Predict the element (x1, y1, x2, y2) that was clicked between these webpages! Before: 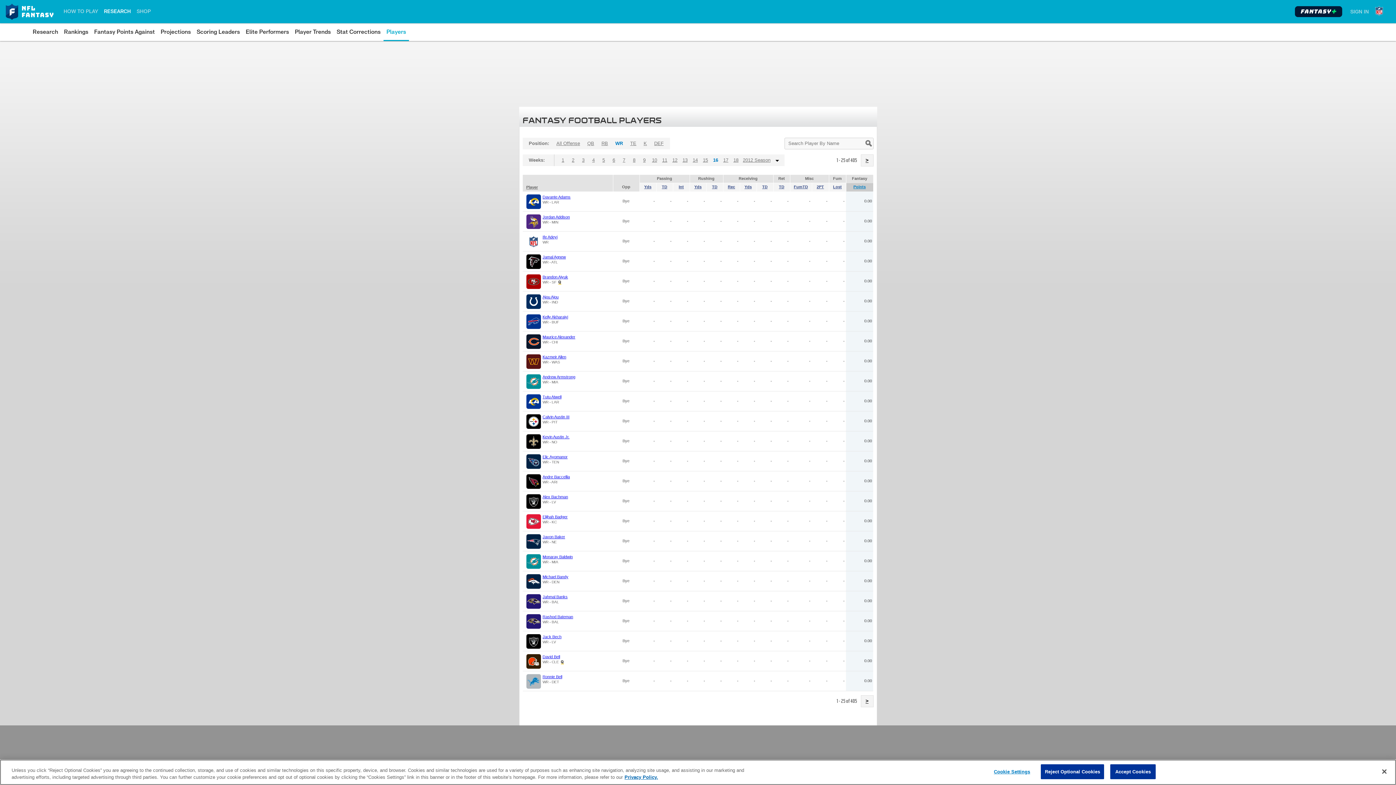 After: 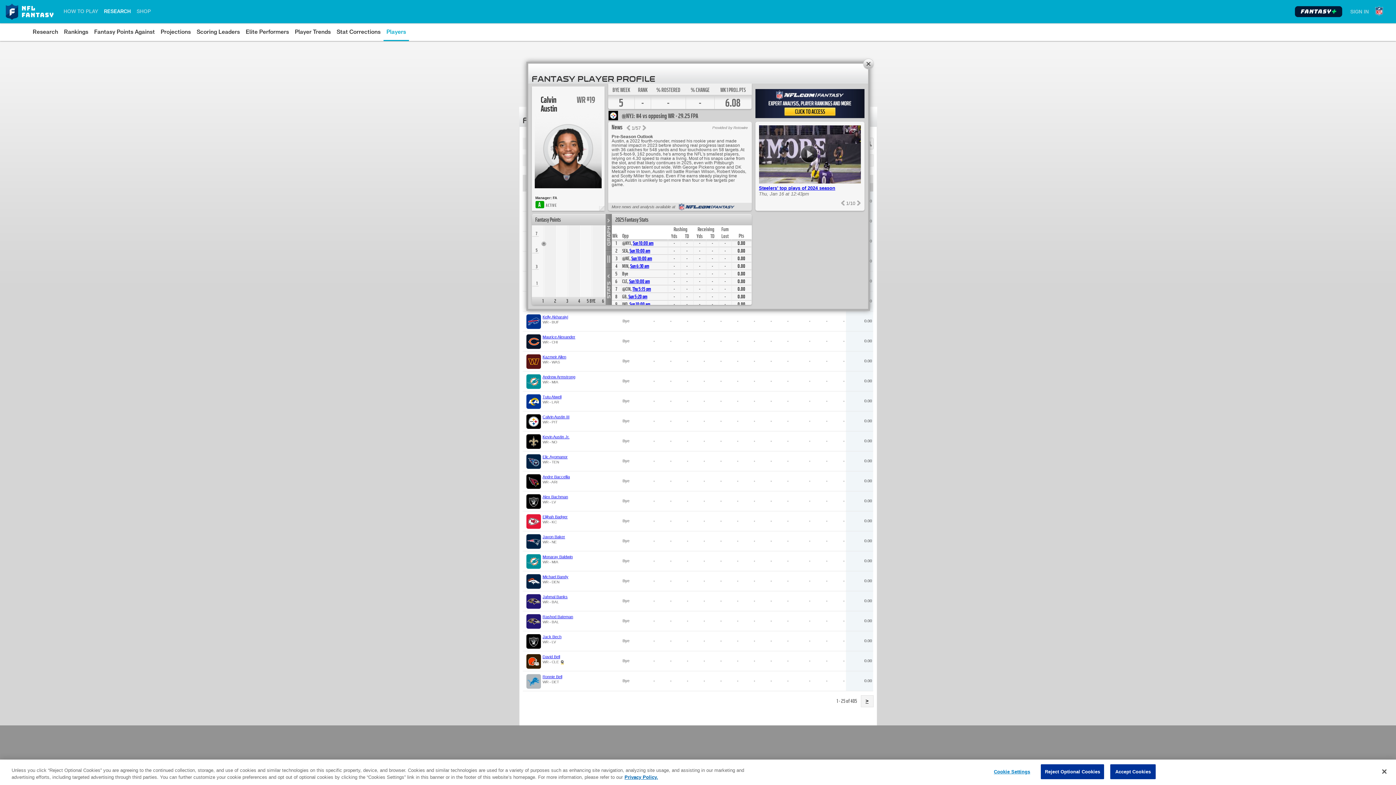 Action: label: Calvin Austin III bbox: (542, 414, 569, 419)